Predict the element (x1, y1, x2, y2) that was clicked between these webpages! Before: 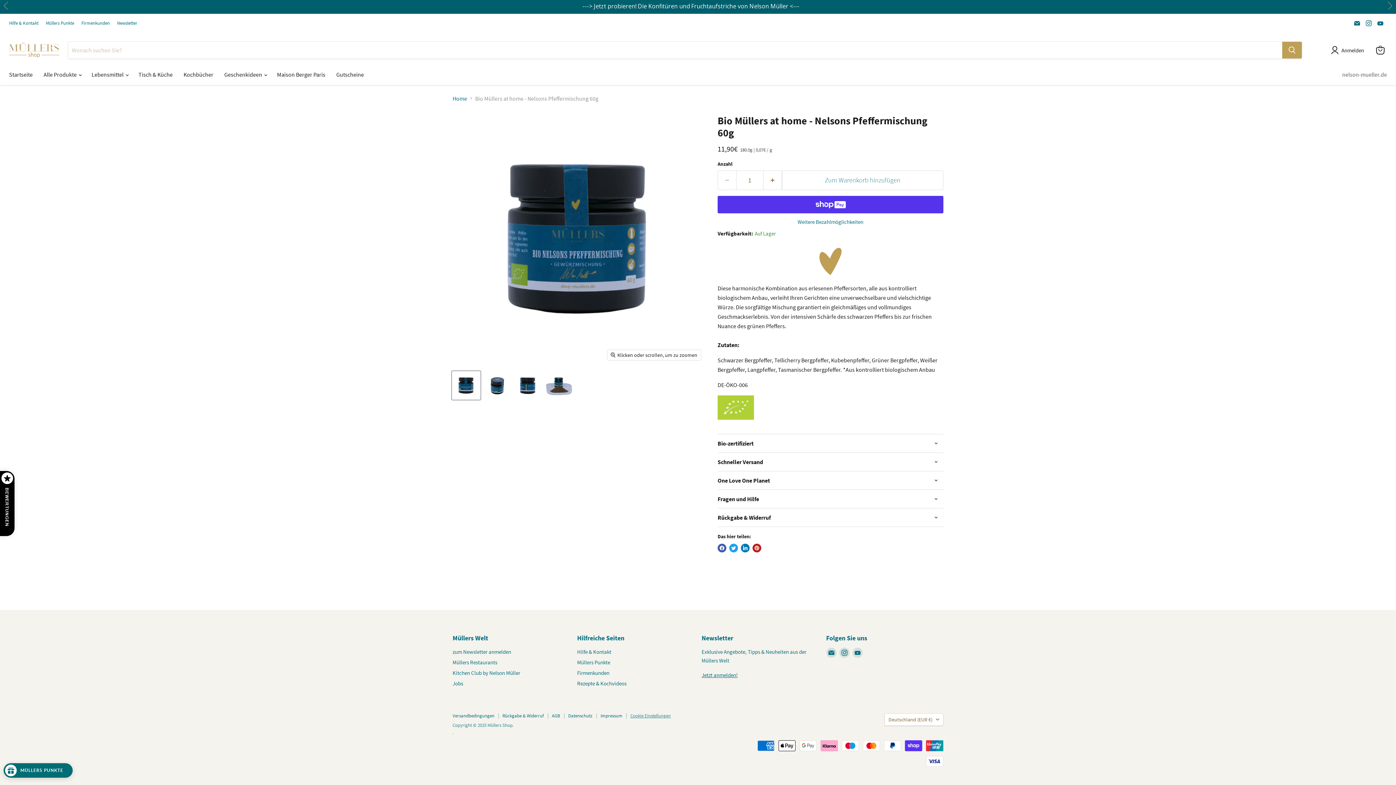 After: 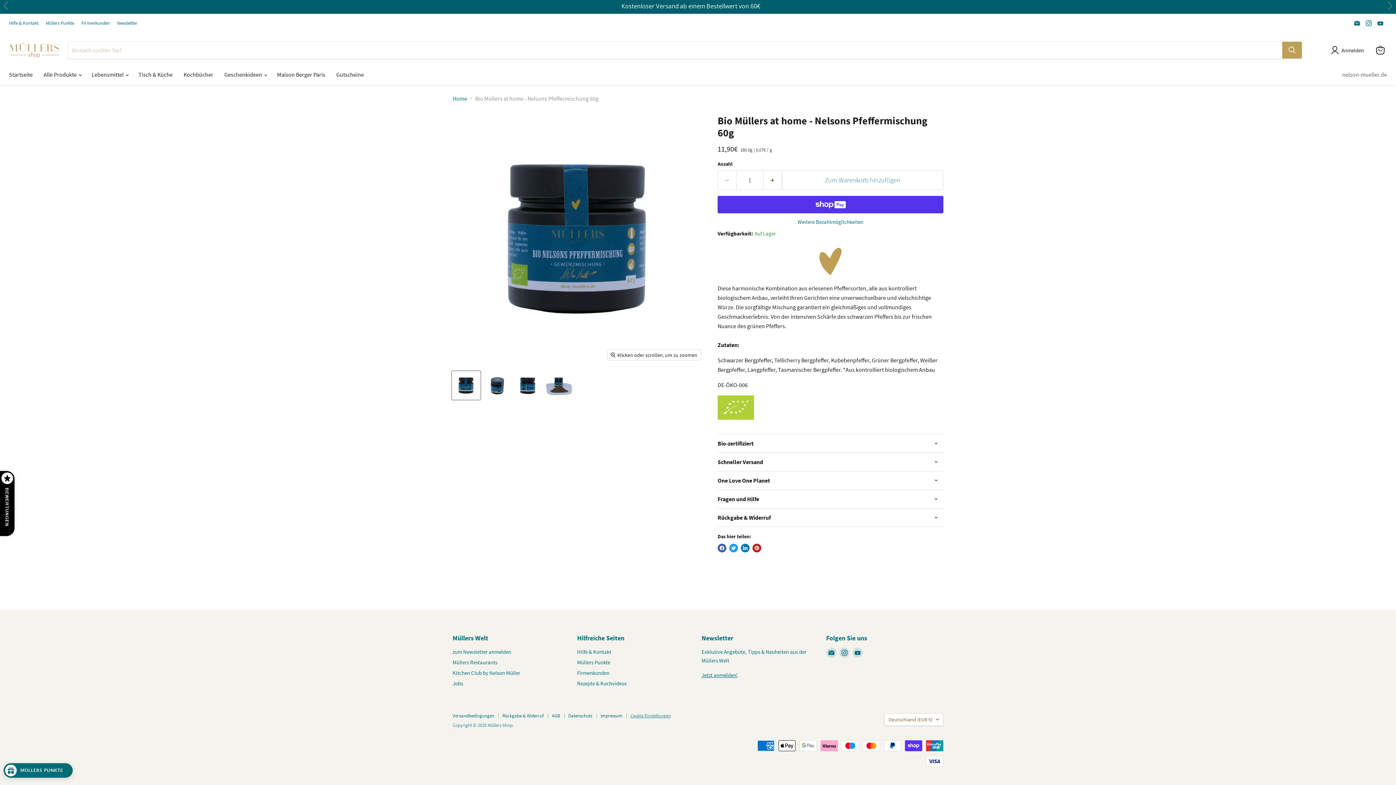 Action: bbox: (1364, 4, 1374, 14) label: Finden Sie uns auf Instagram